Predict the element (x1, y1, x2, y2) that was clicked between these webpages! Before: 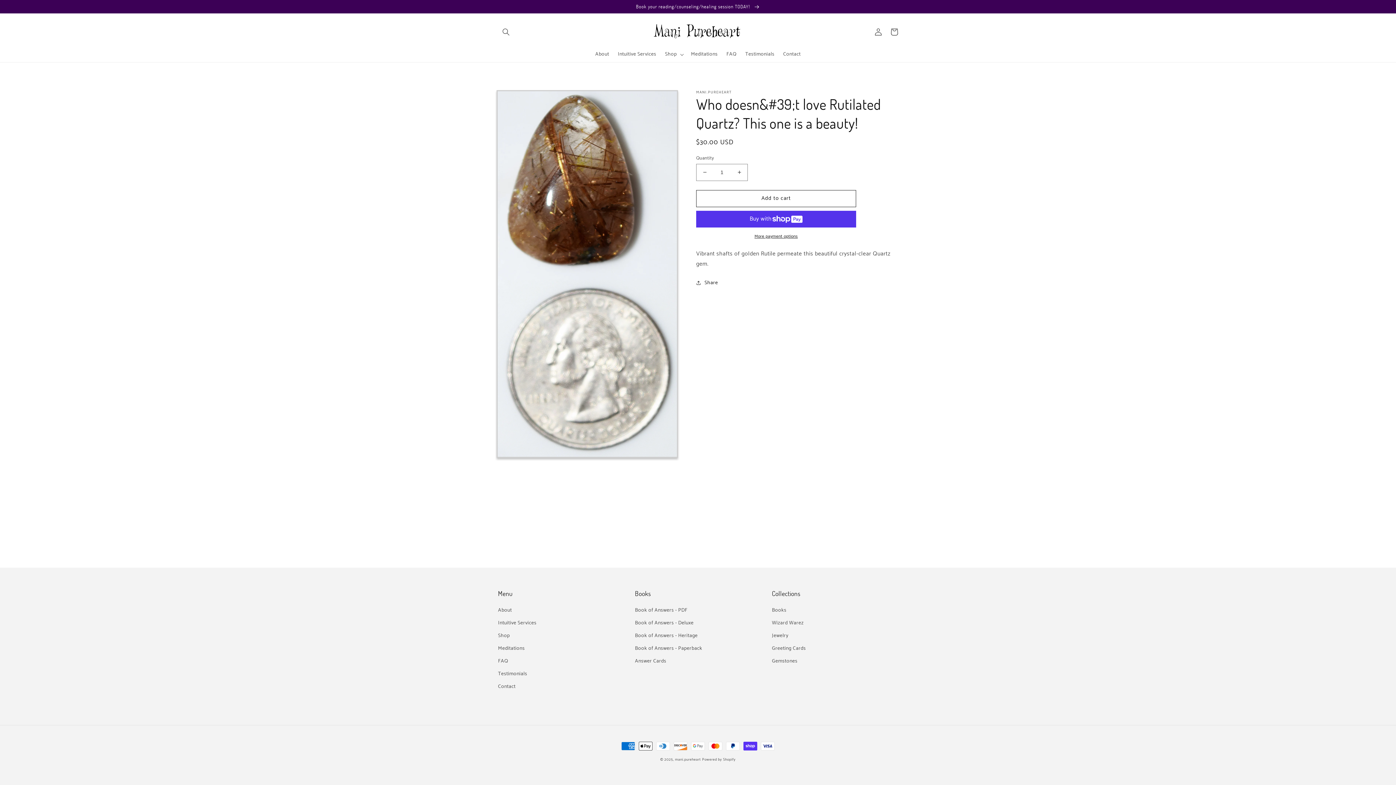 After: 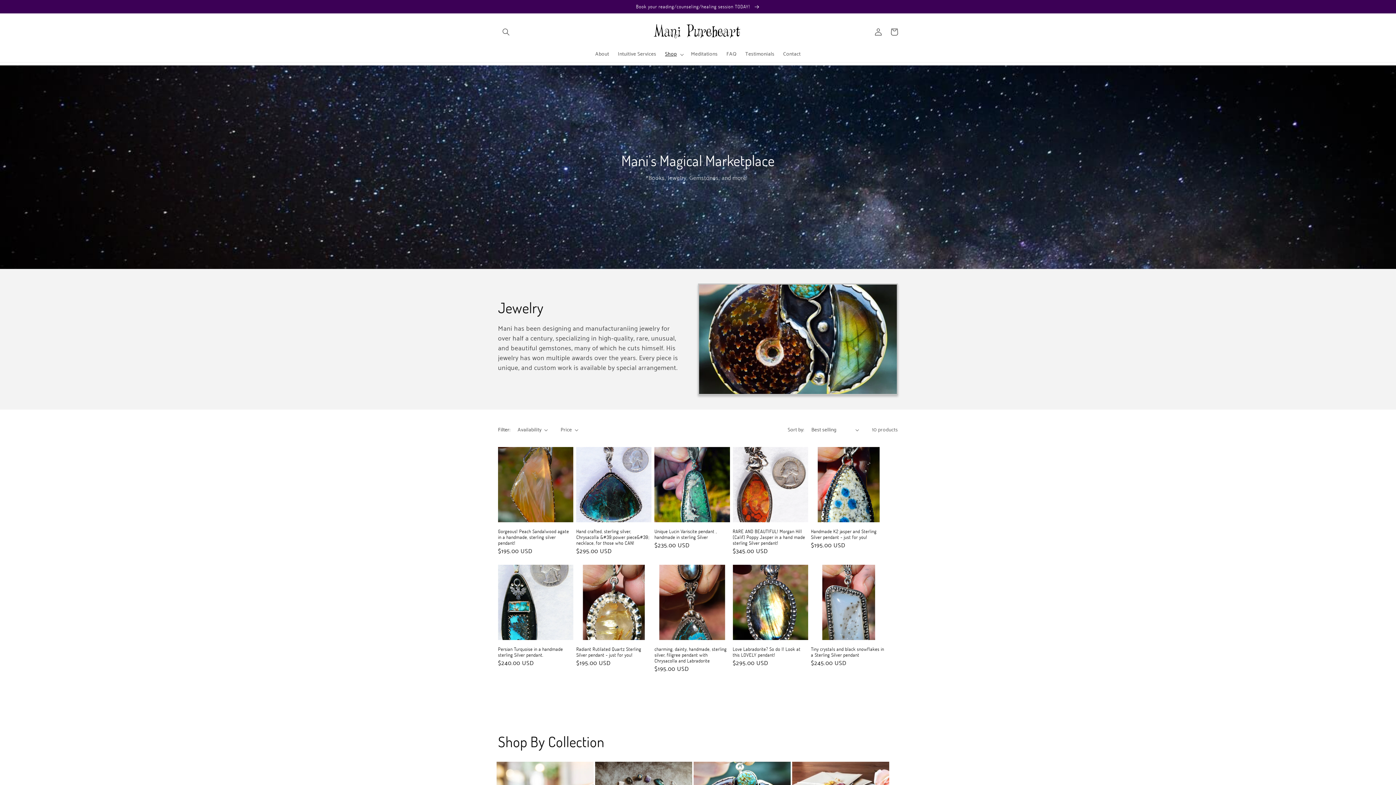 Action: label: Jewelry bbox: (772, 629, 788, 642)